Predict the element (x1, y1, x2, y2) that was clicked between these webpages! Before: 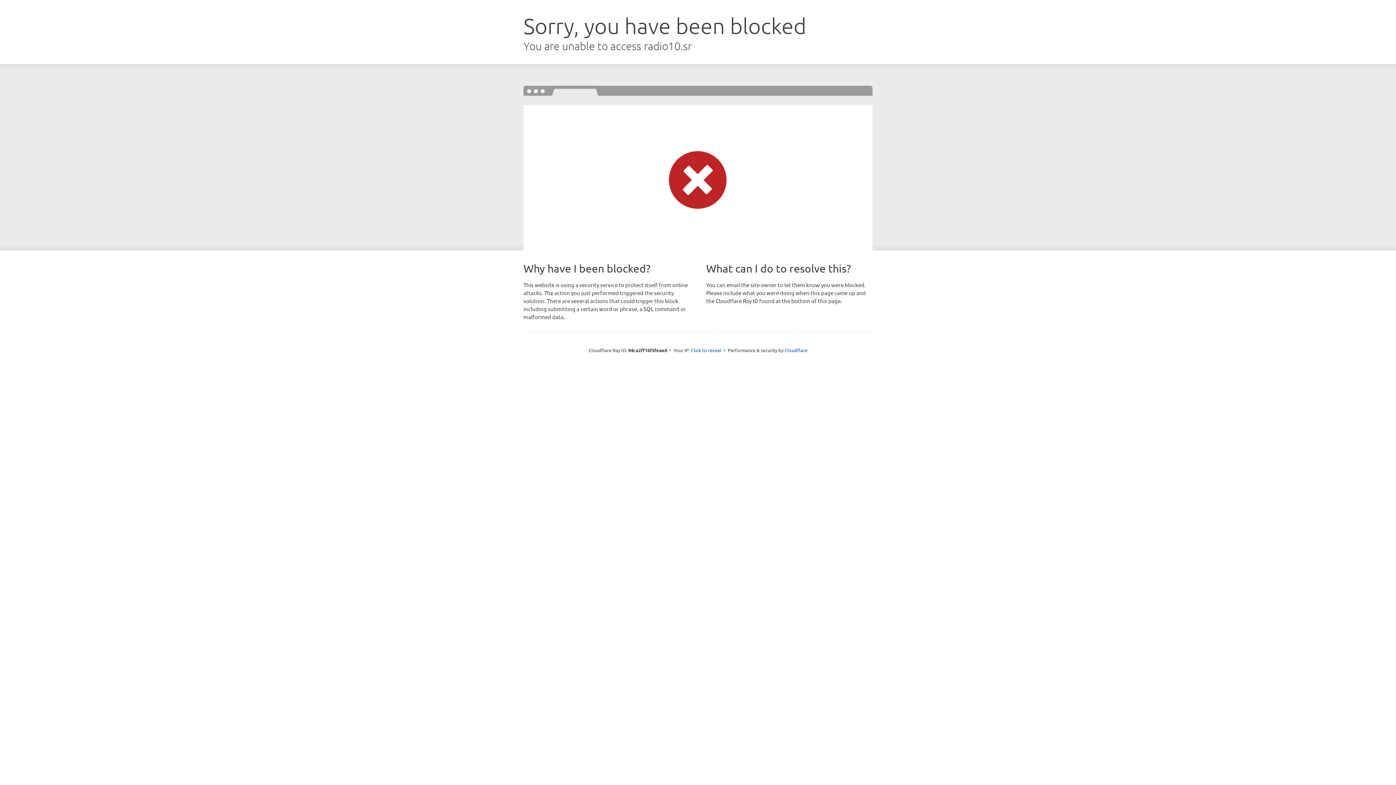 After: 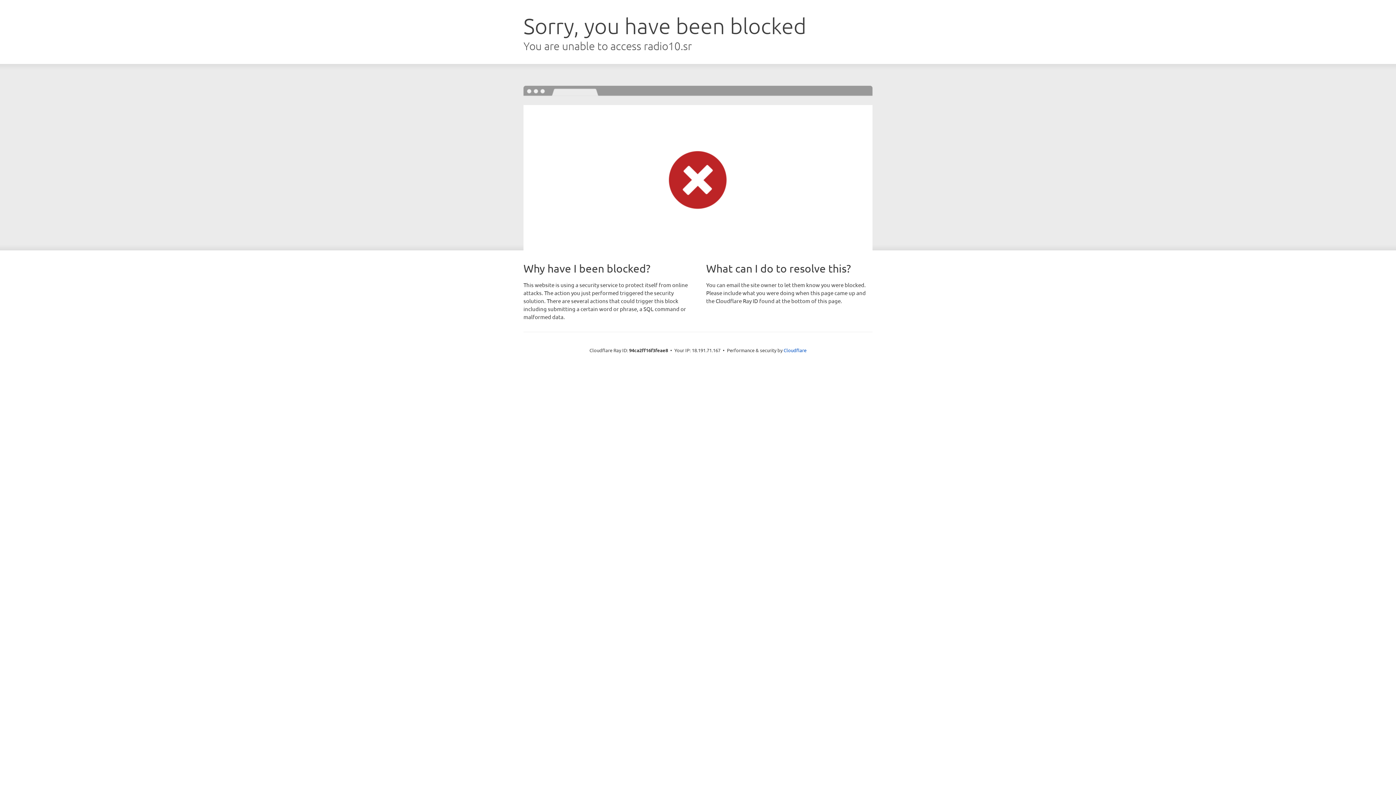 Action: bbox: (691, 346, 721, 353) label: Click to reveal